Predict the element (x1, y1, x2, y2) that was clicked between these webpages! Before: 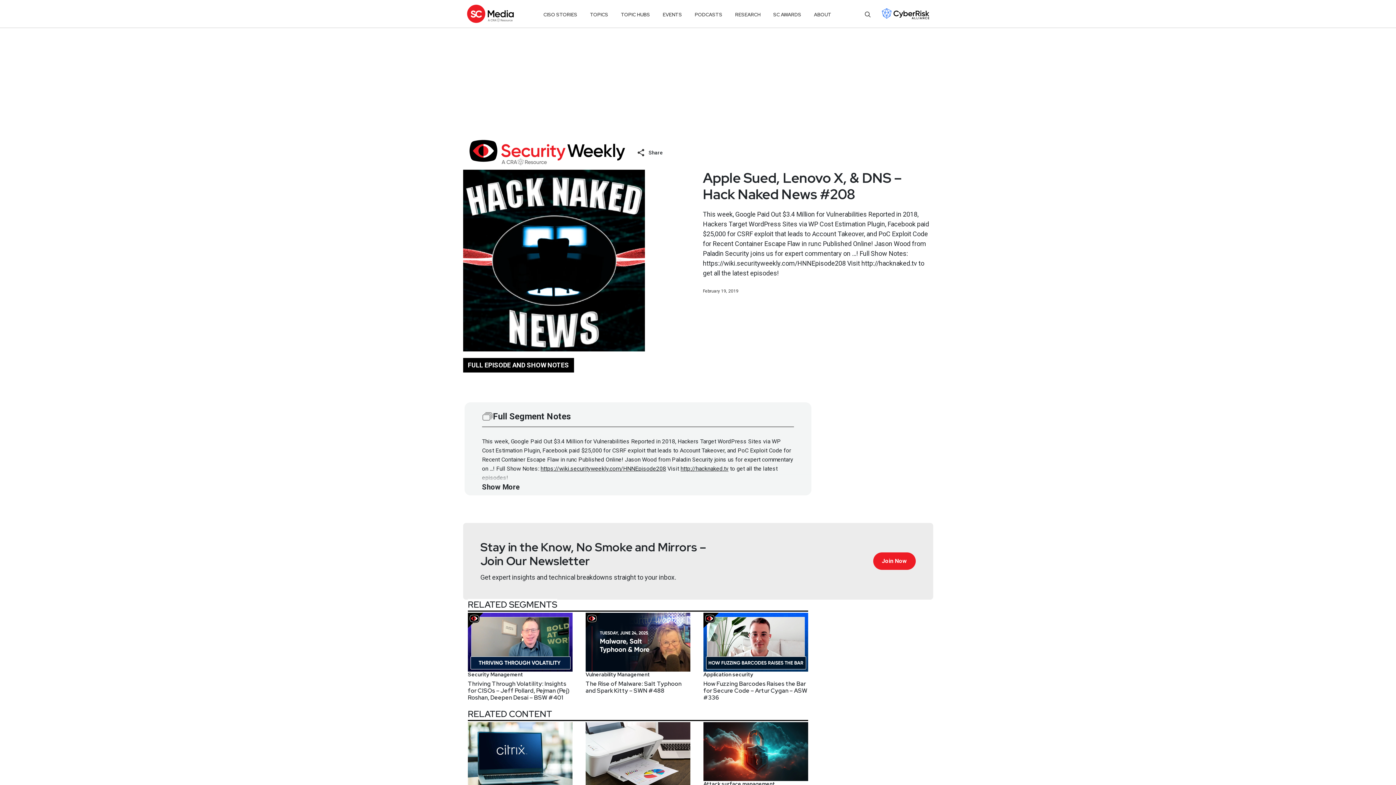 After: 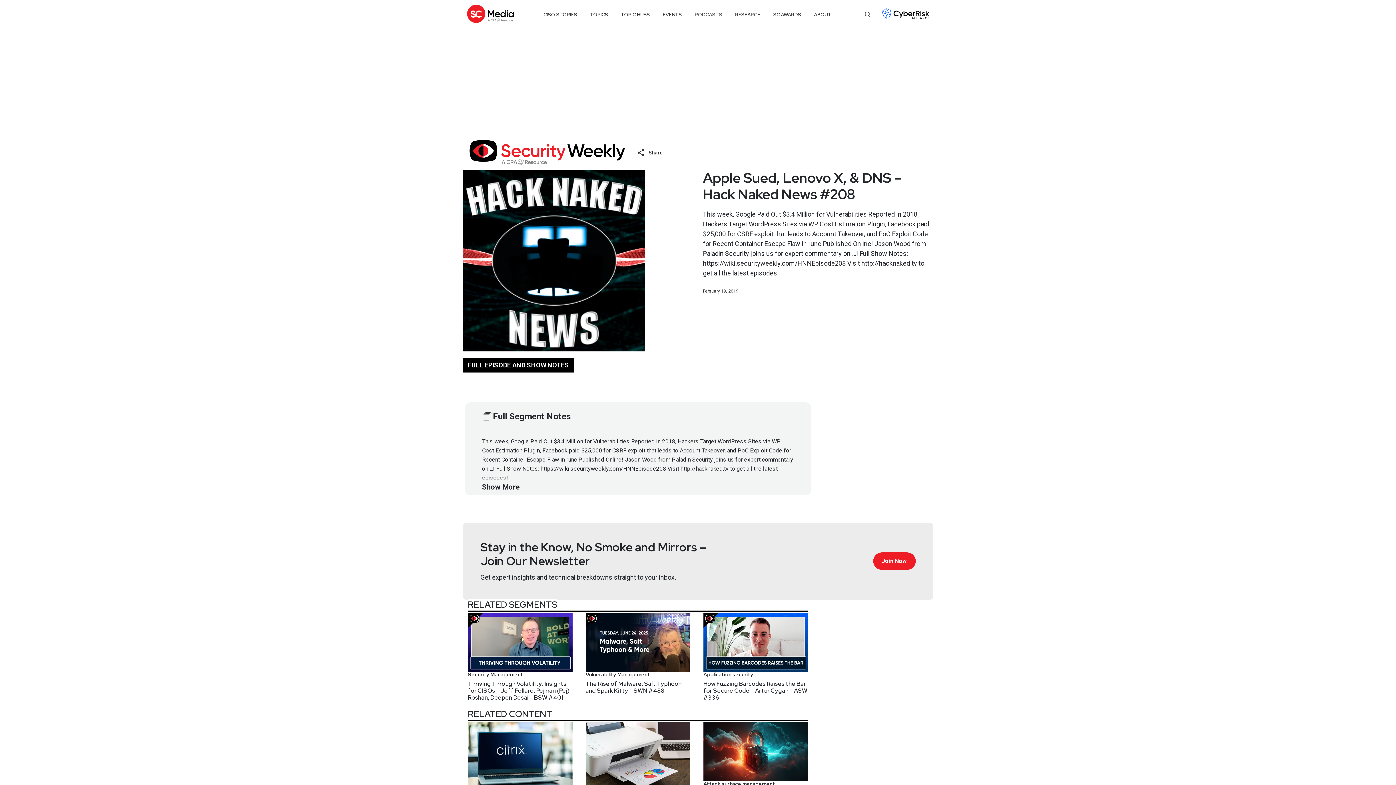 Action: label: PODCASTS bbox: (694, 8, 722, 21)